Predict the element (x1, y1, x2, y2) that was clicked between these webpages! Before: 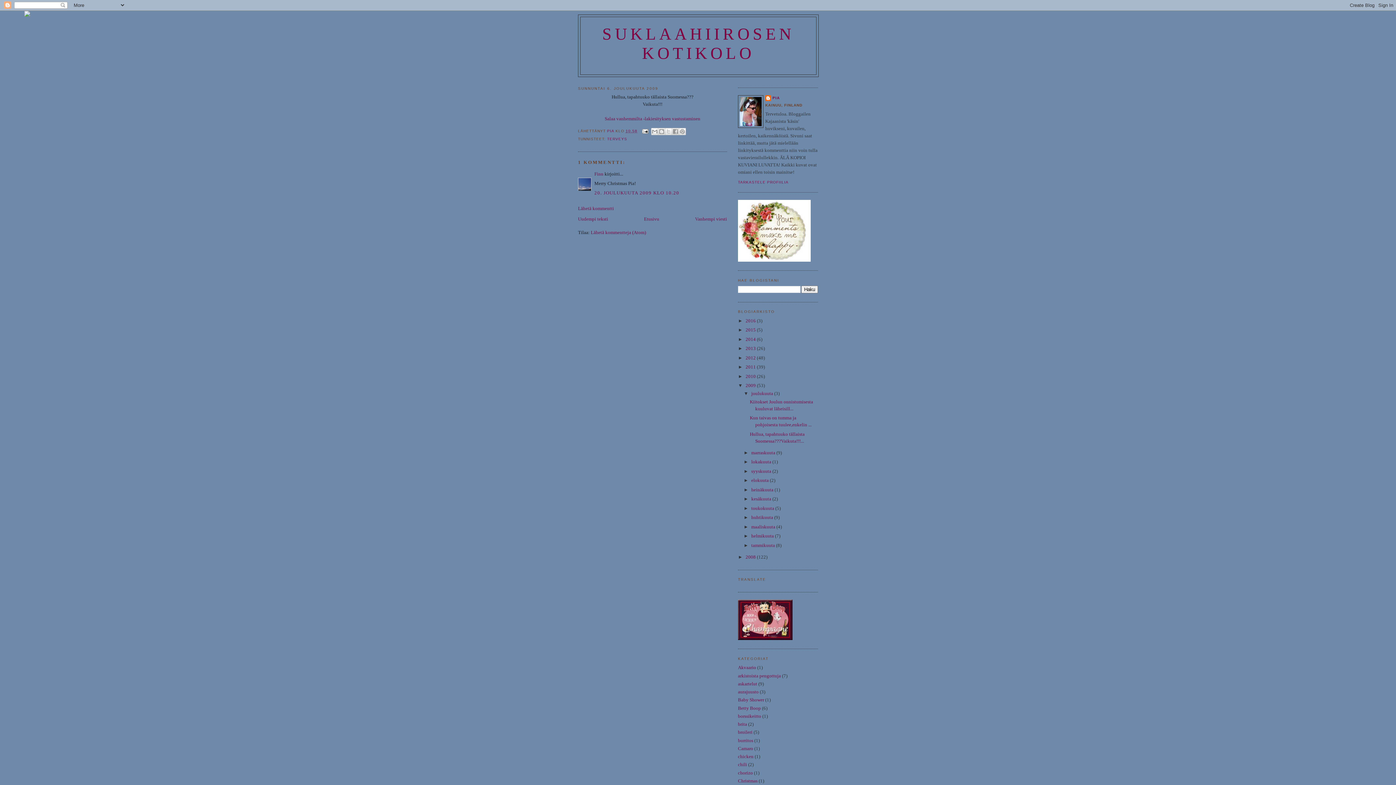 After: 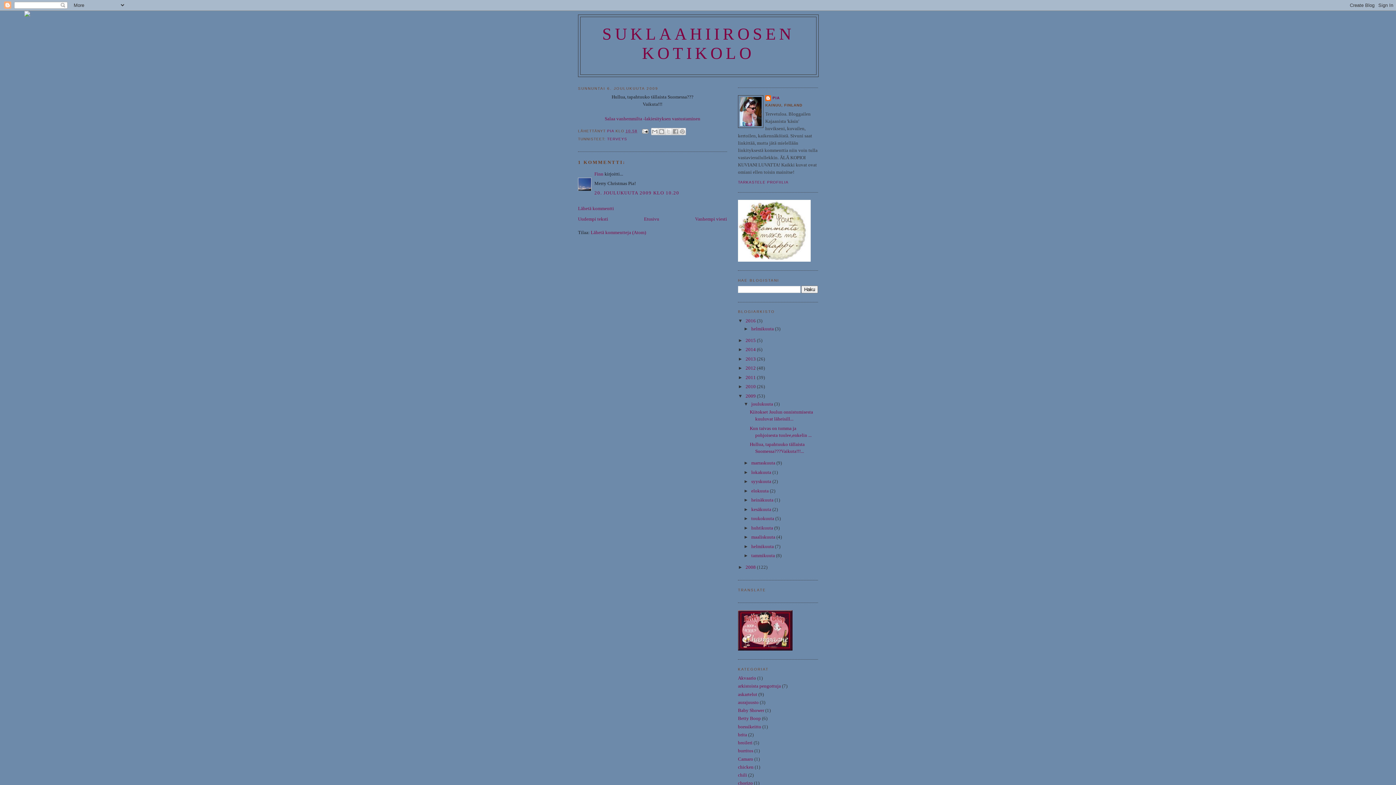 Action: bbox: (738, 318, 745, 323) label: ►  